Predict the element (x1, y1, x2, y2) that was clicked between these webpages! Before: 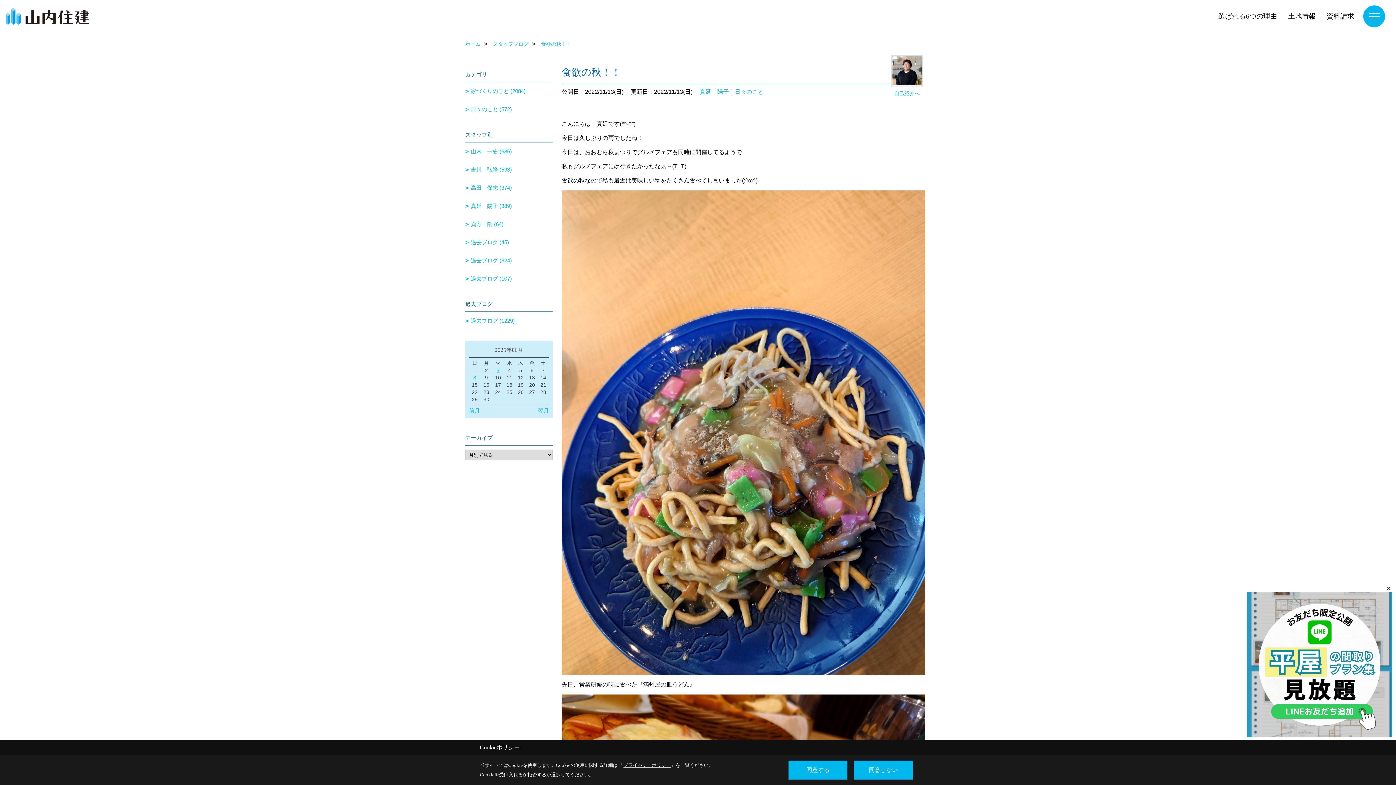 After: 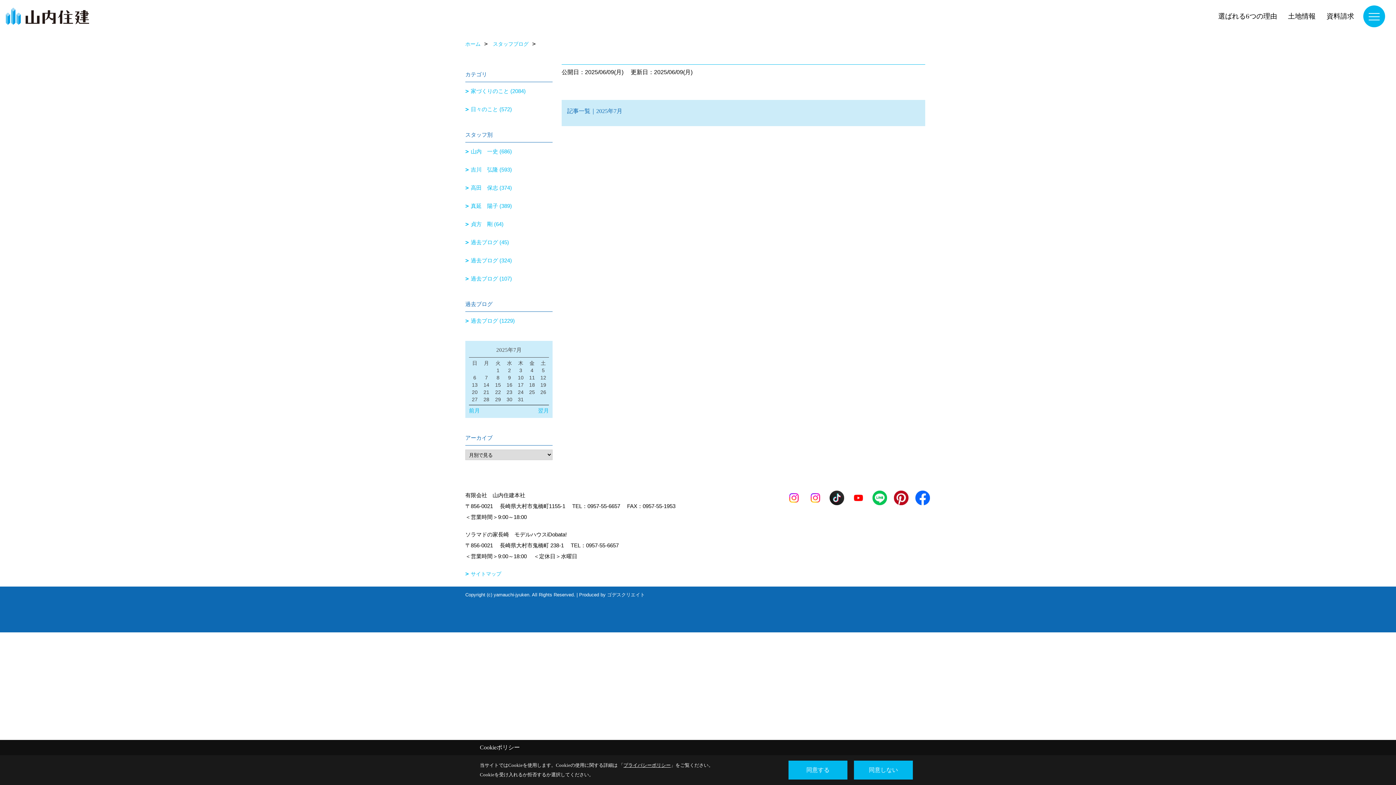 Action: bbox: (509, 407, 549, 414) label: 翌月